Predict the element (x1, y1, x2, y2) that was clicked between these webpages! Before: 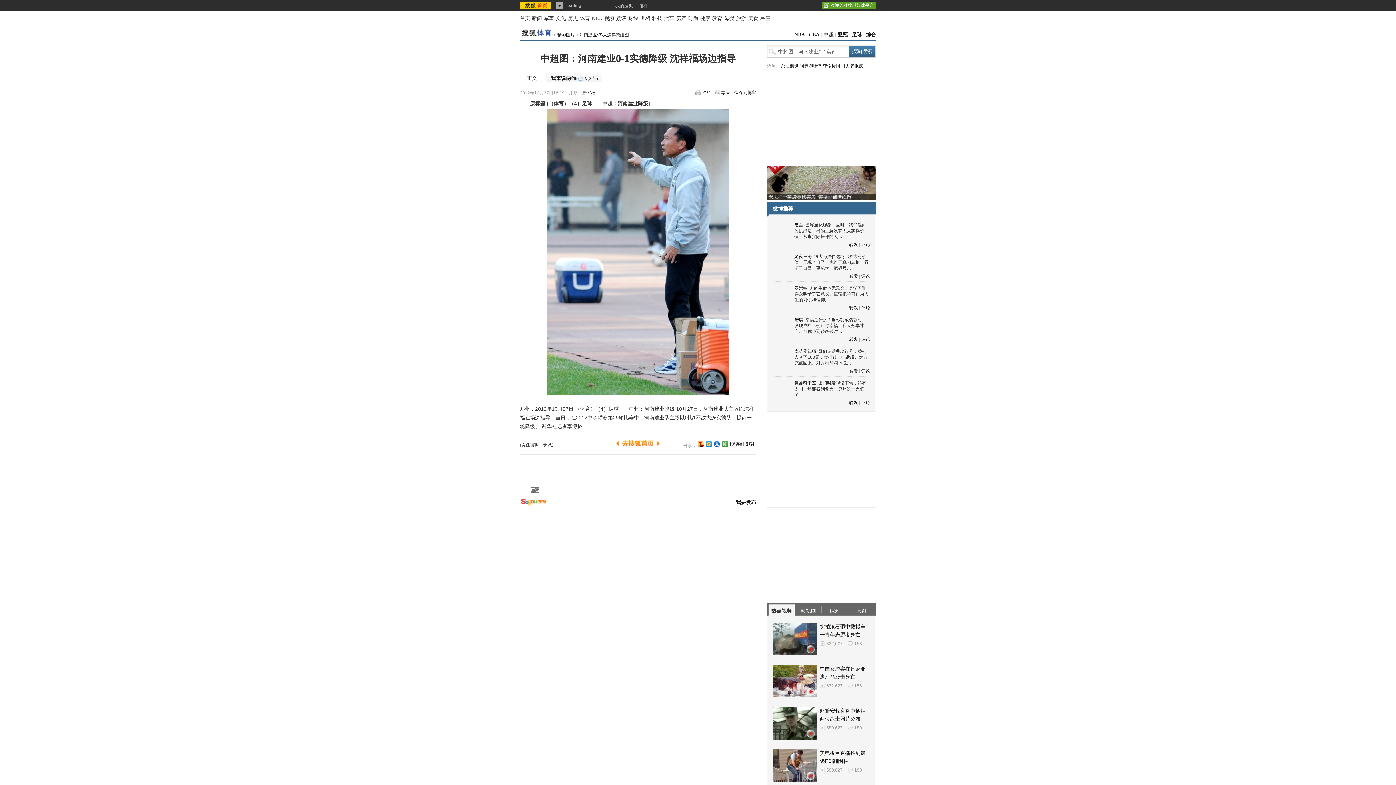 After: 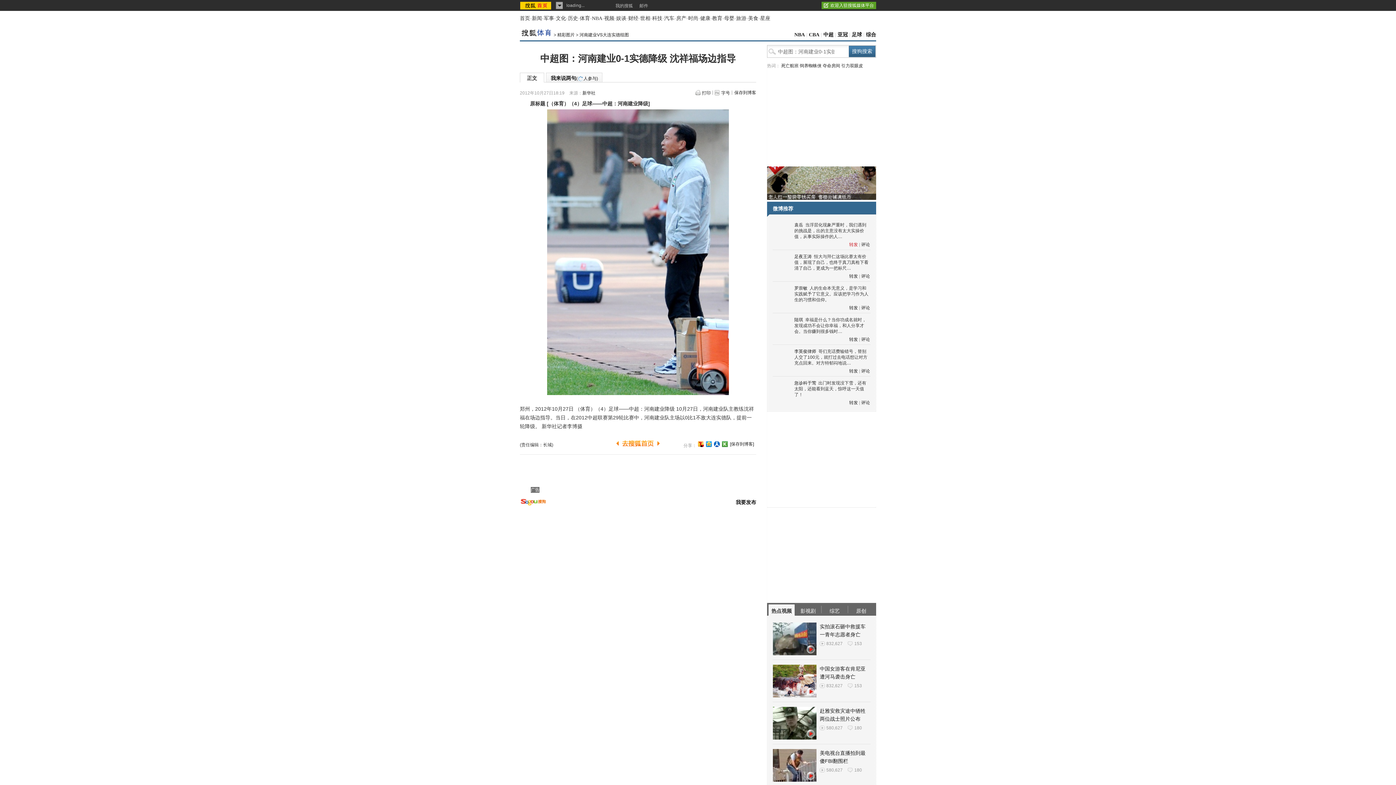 Action: bbox: (849, 242, 858, 247) label: 转发